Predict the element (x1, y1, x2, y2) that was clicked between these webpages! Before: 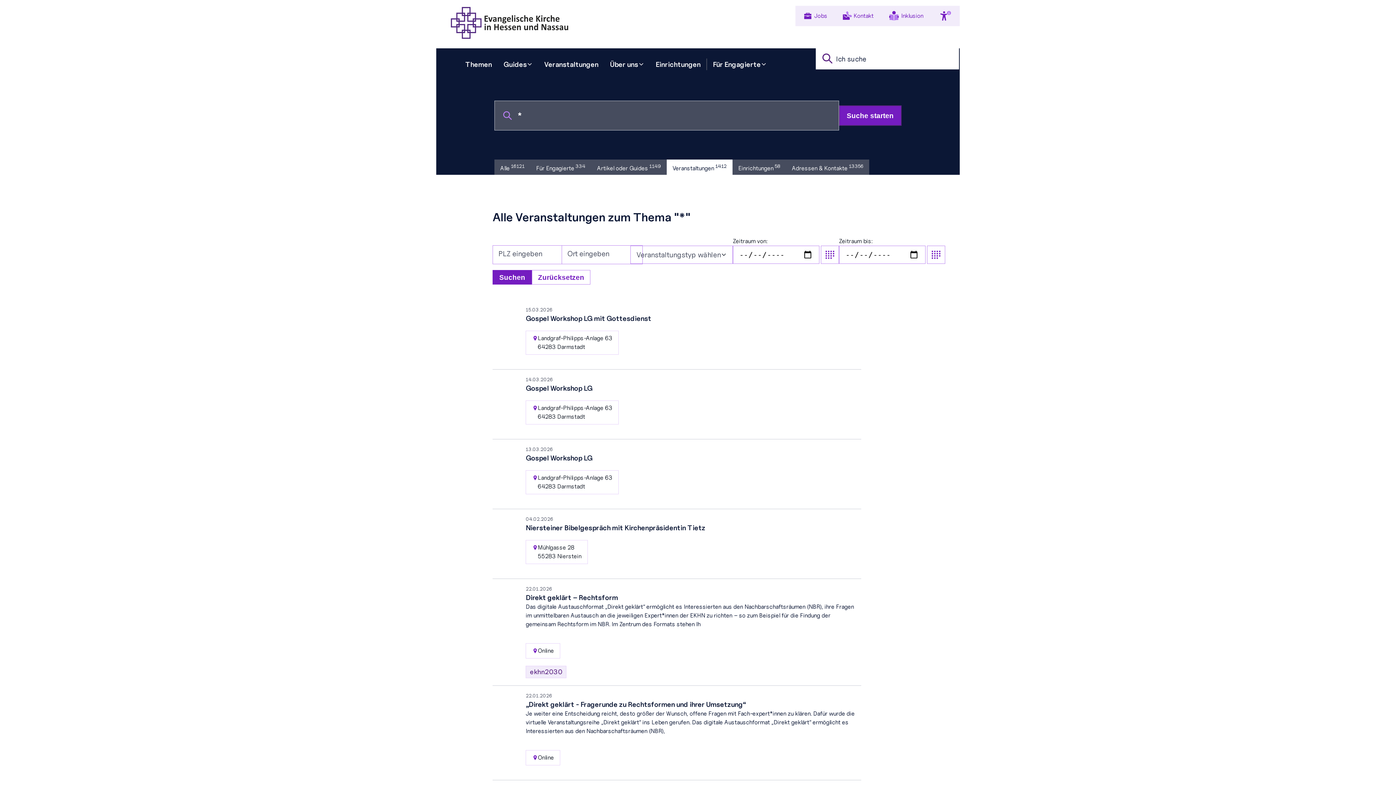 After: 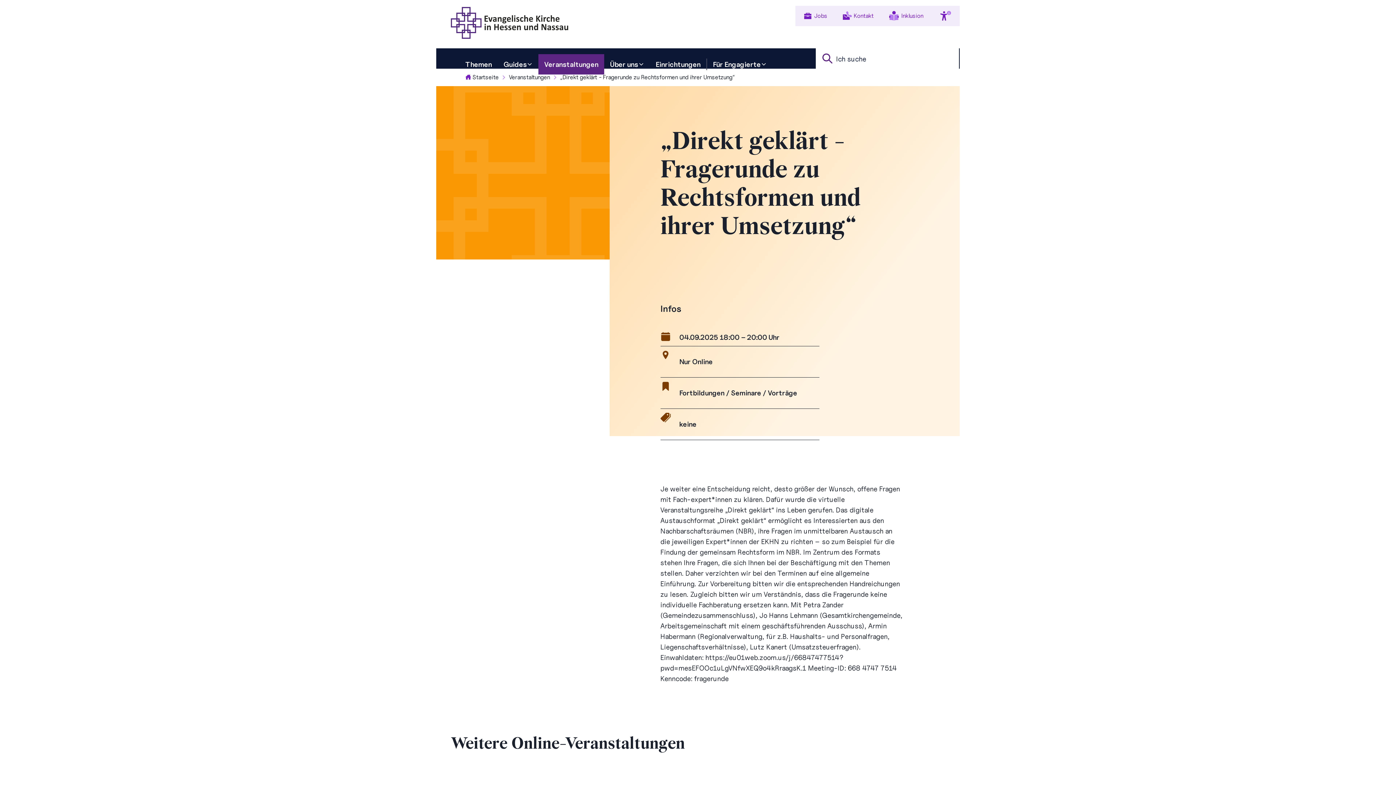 Action: bbox: (525, 709, 861, 736) label: Je weiter eine Entscheidung reicht, desto größer der Wunsch, offene Fragen mit Fach-expert*innen zu klären. Dafür wurde die virtuelle Veranstaltungsreihe „Direkt geklärt“ ins Leben gerufen. Das digitale Austauschformat „Direkt geklärt“ ermöglicht es Interessierten aus den Nachbarschaftsräumen (NBR),